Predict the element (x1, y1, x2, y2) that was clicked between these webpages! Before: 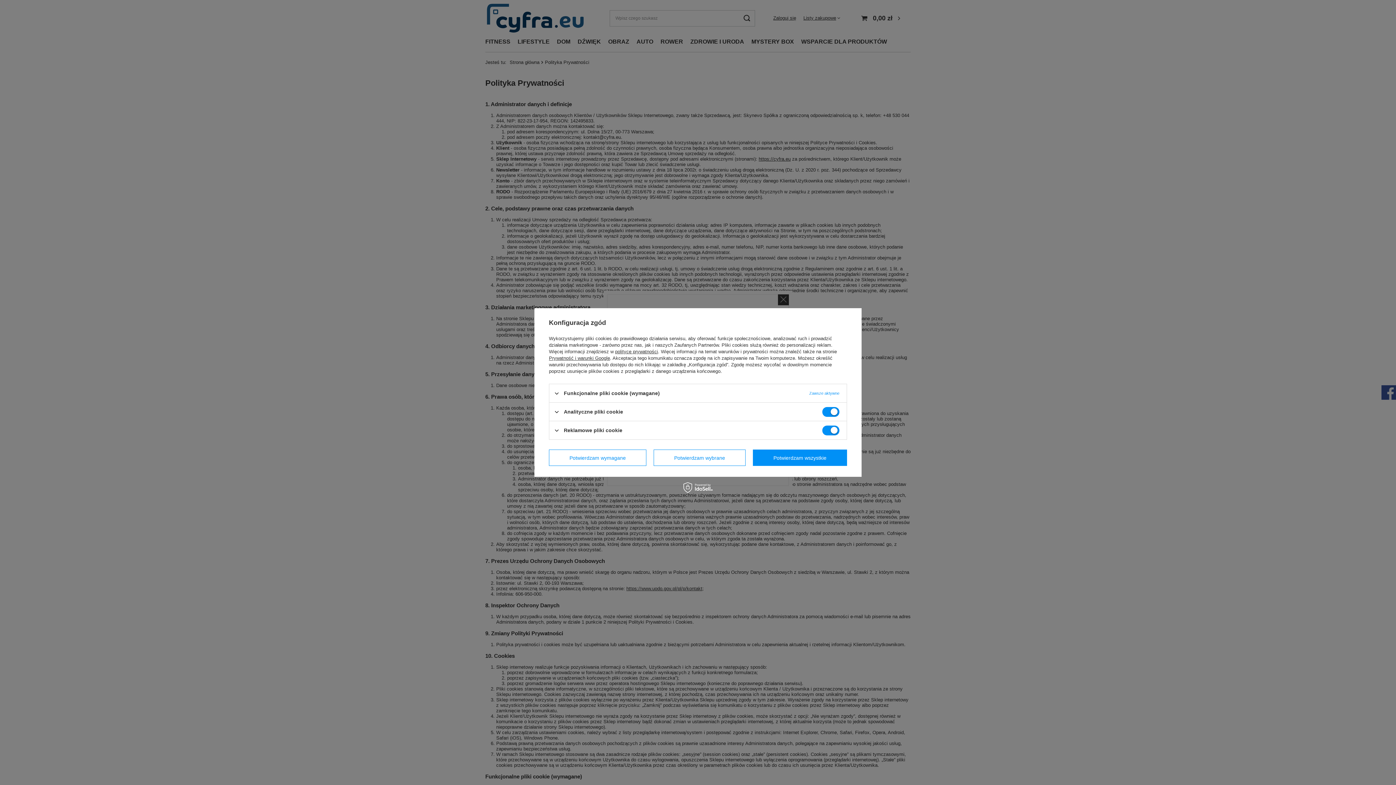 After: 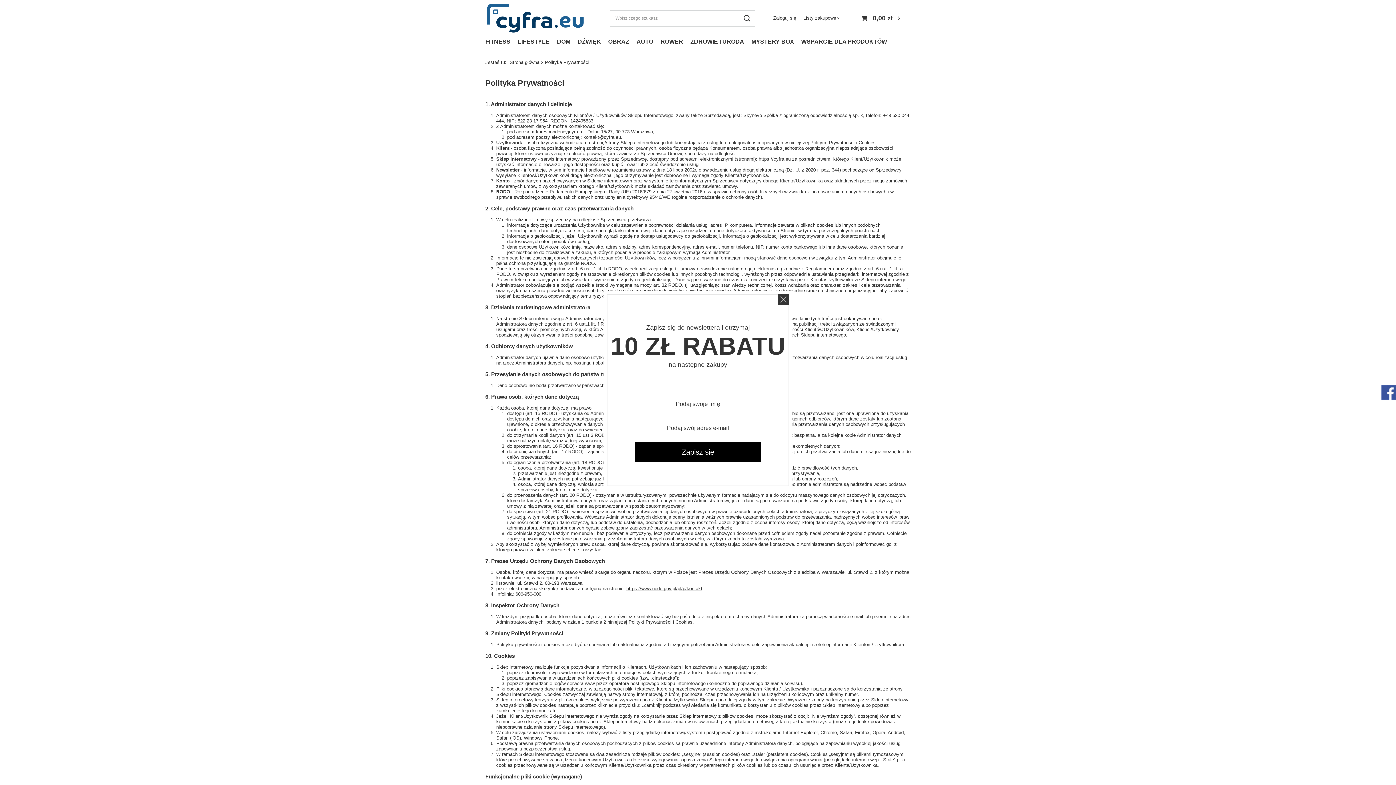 Action: label: Potwierdzam wybrane bbox: (653, 449, 745, 466)